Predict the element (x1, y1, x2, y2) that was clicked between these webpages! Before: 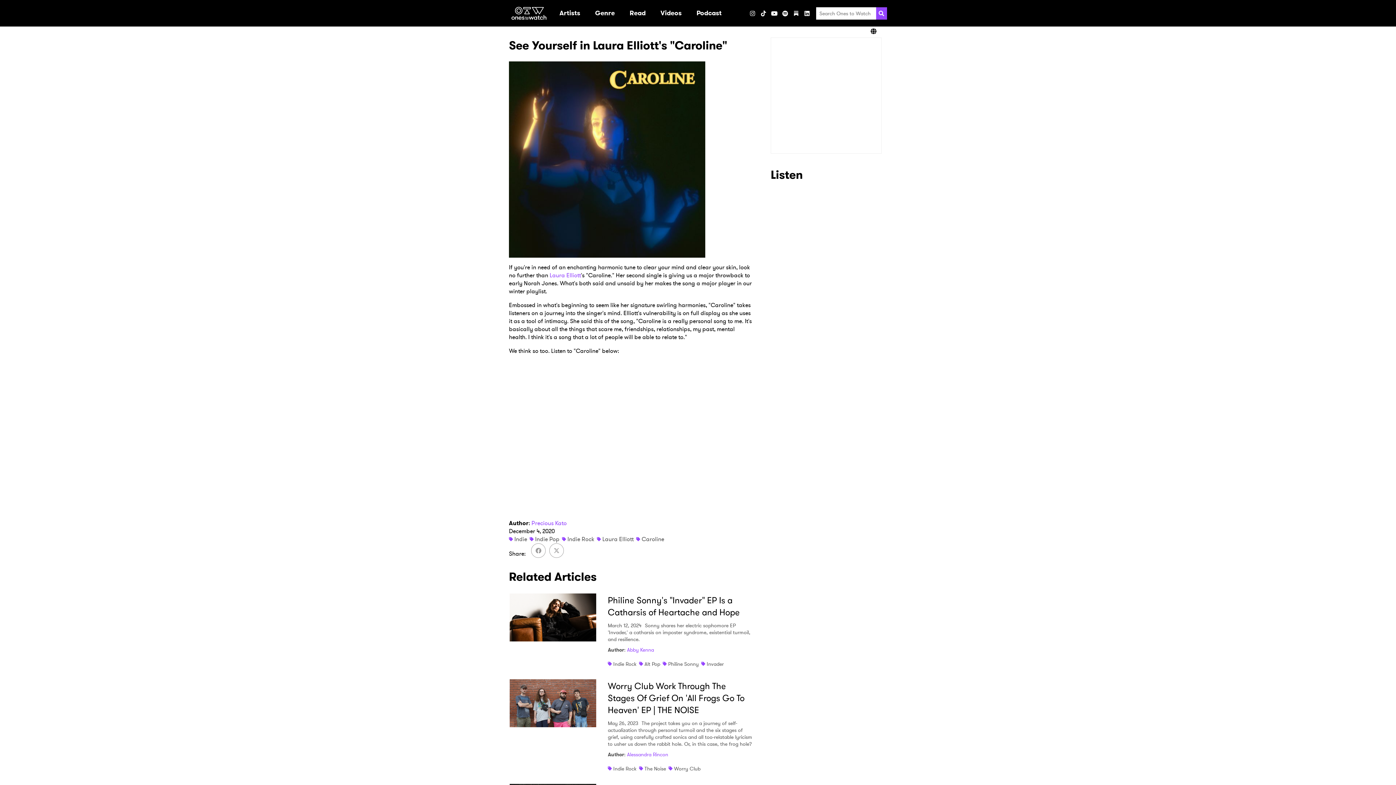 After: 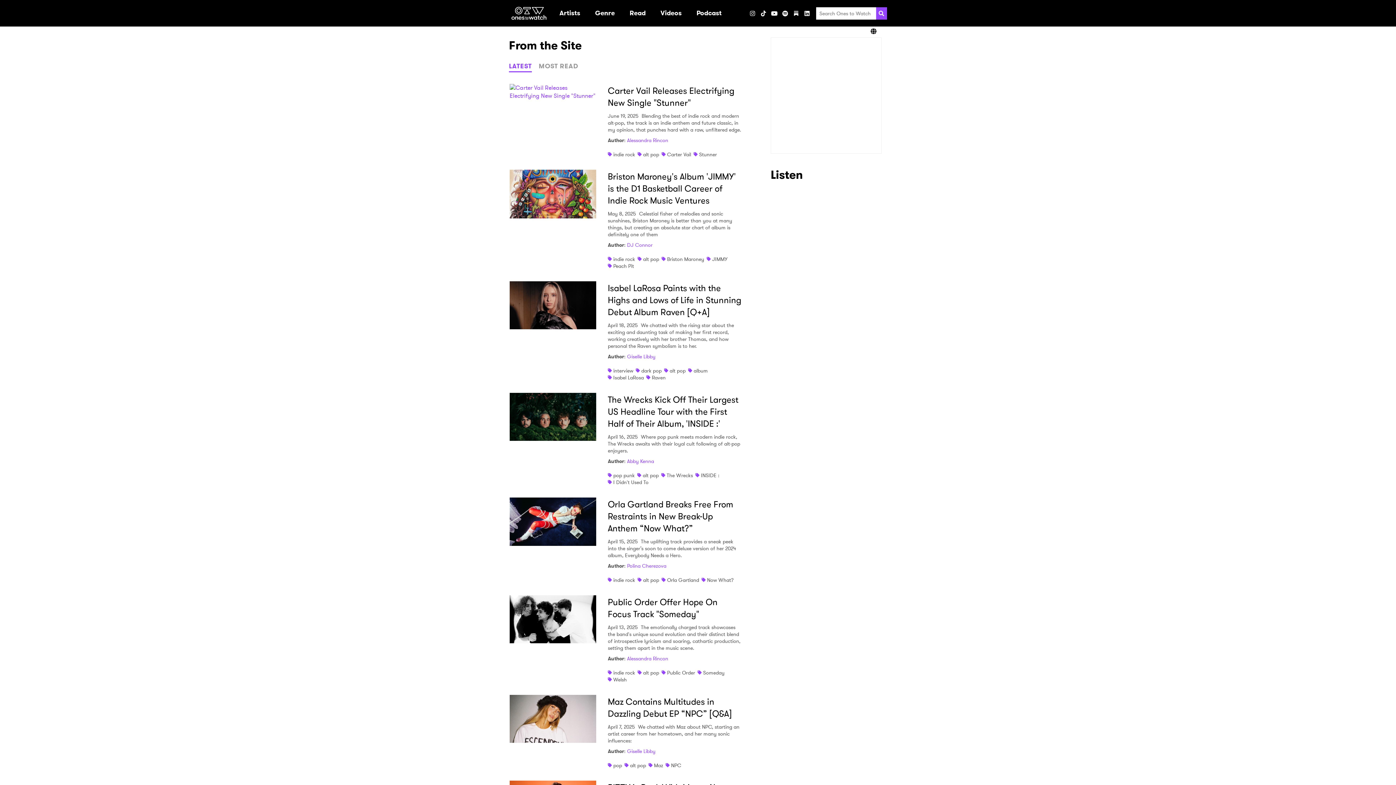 Action: bbox: (644, 660, 660, 668) label: Alt Pop